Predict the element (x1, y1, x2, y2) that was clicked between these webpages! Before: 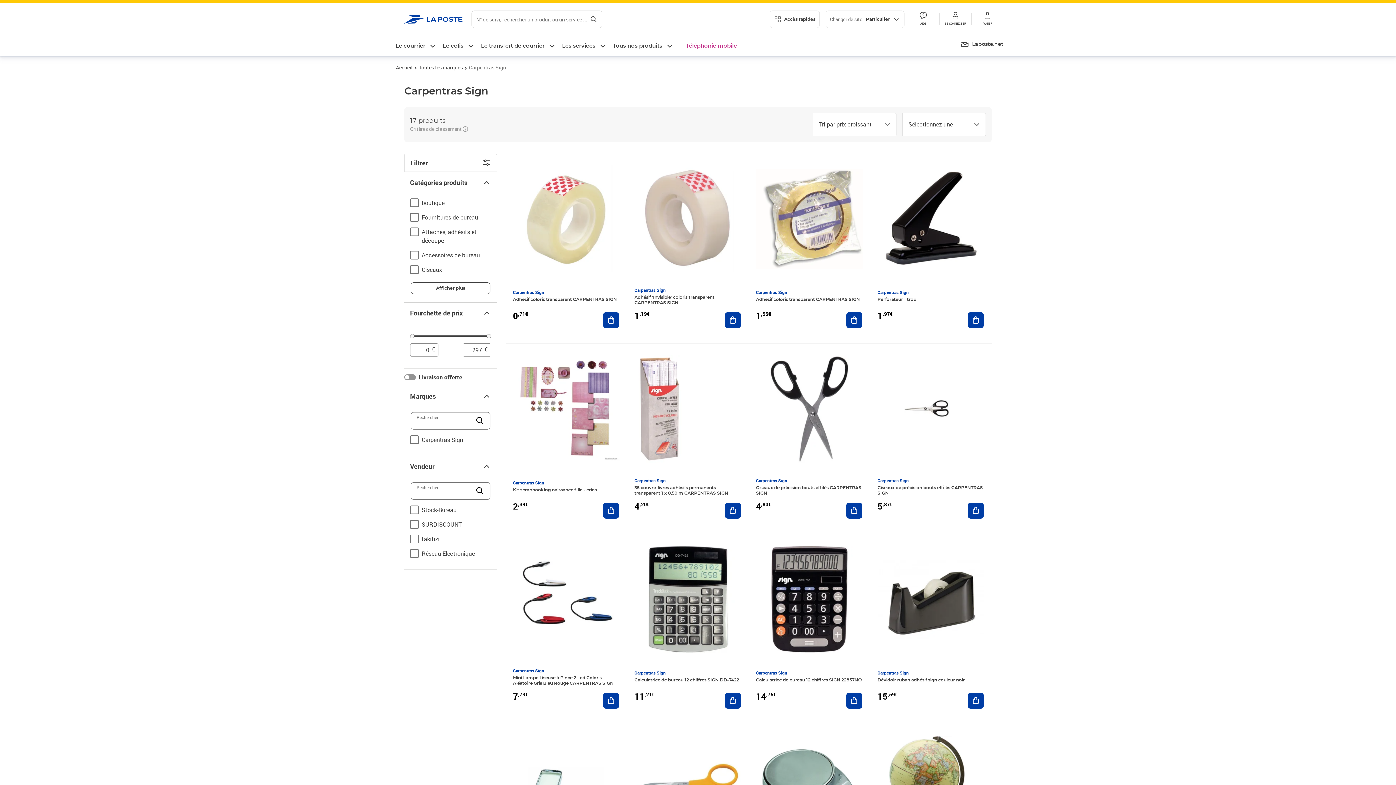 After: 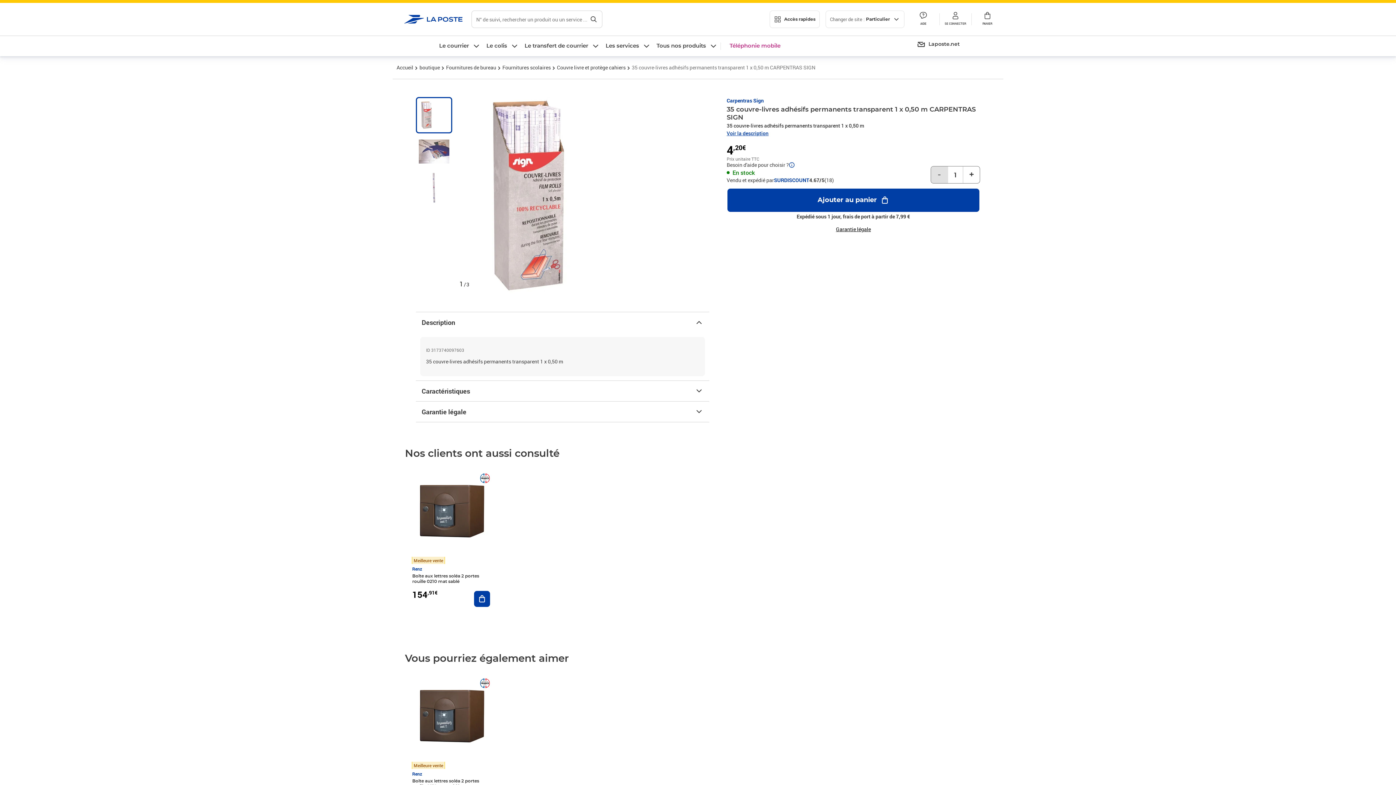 Action: bbox: (634, 485, 728, 495) label: 35 couvre-livres adhésifs permanents transparent 1 x 0,50 m CARPENTRAS SIGN